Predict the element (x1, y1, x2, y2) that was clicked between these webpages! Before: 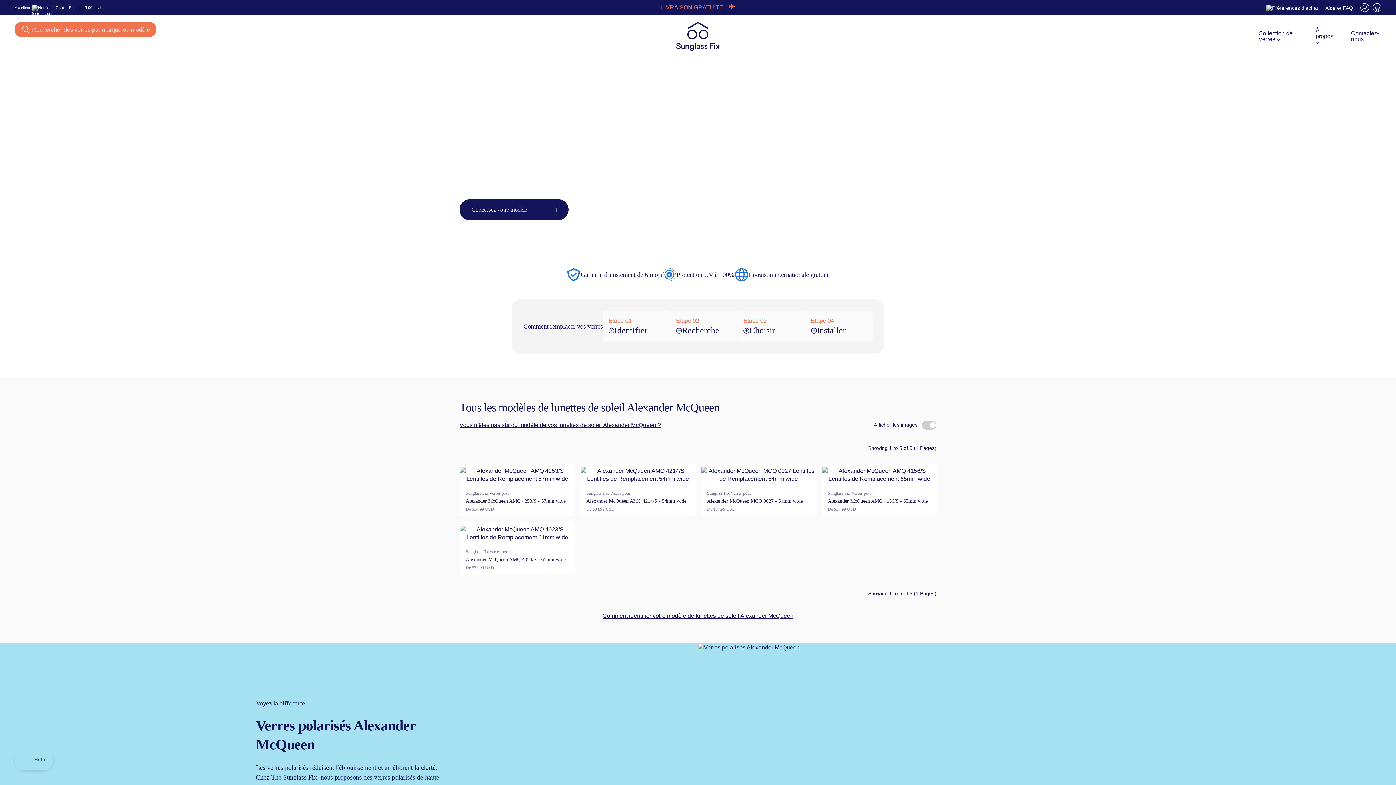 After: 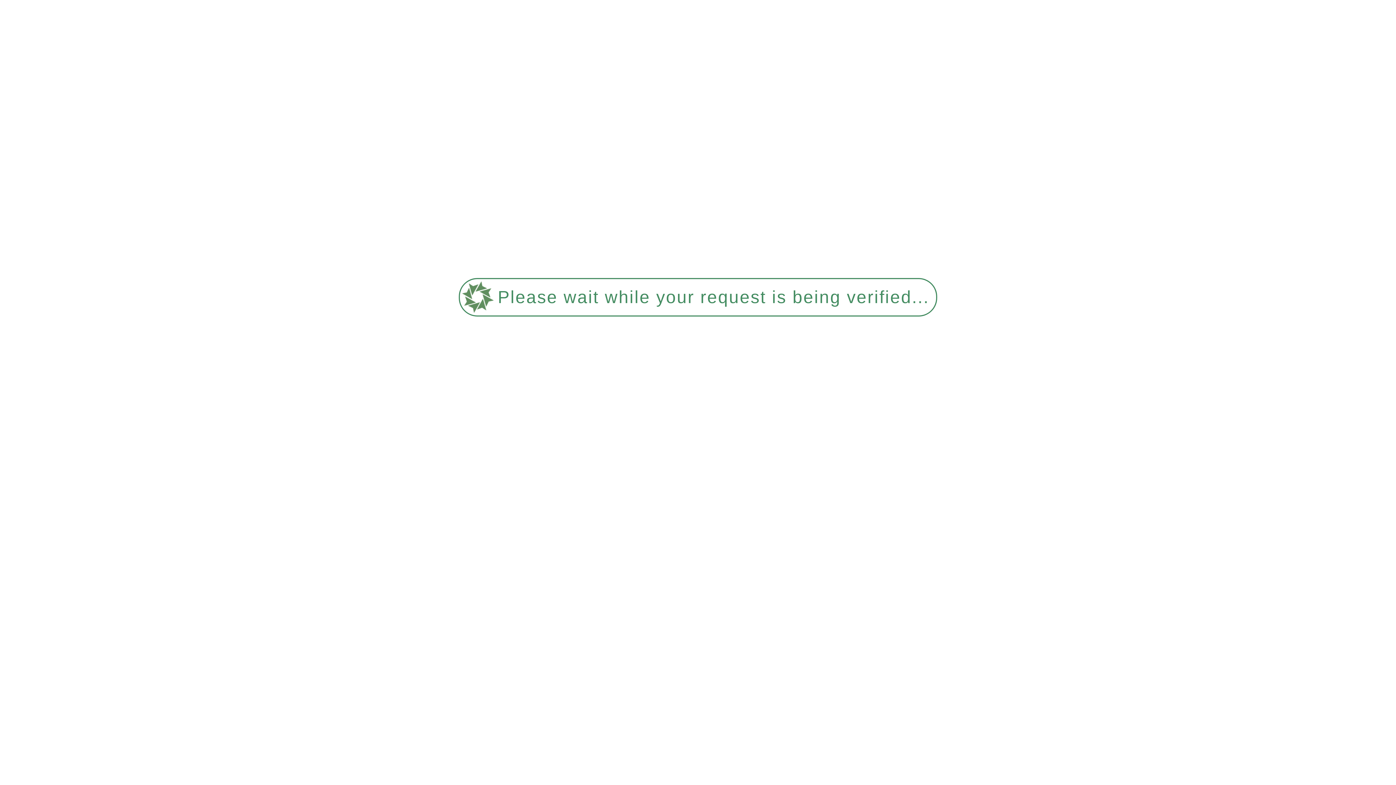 Action: bbox: (495, 60, 536, 66) label: Alexander McQueen